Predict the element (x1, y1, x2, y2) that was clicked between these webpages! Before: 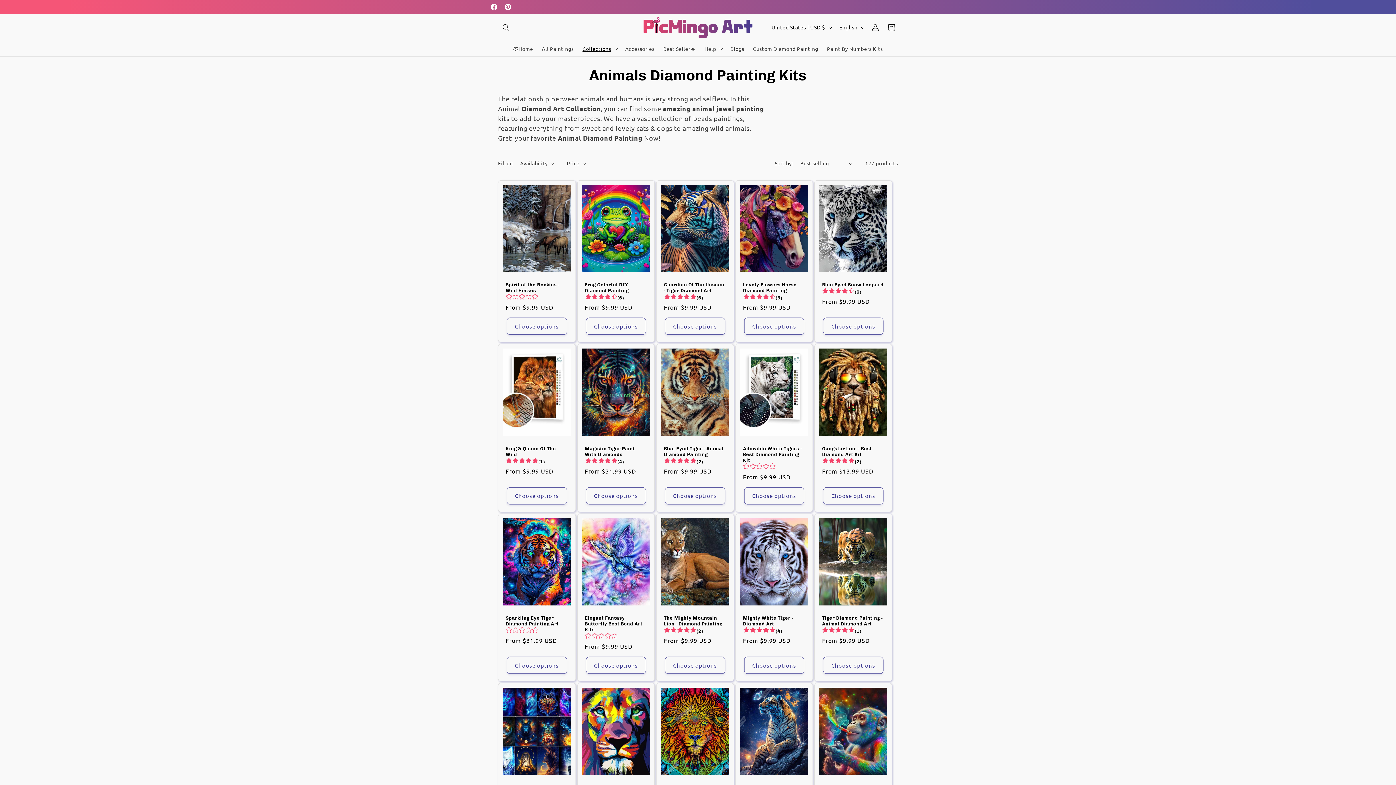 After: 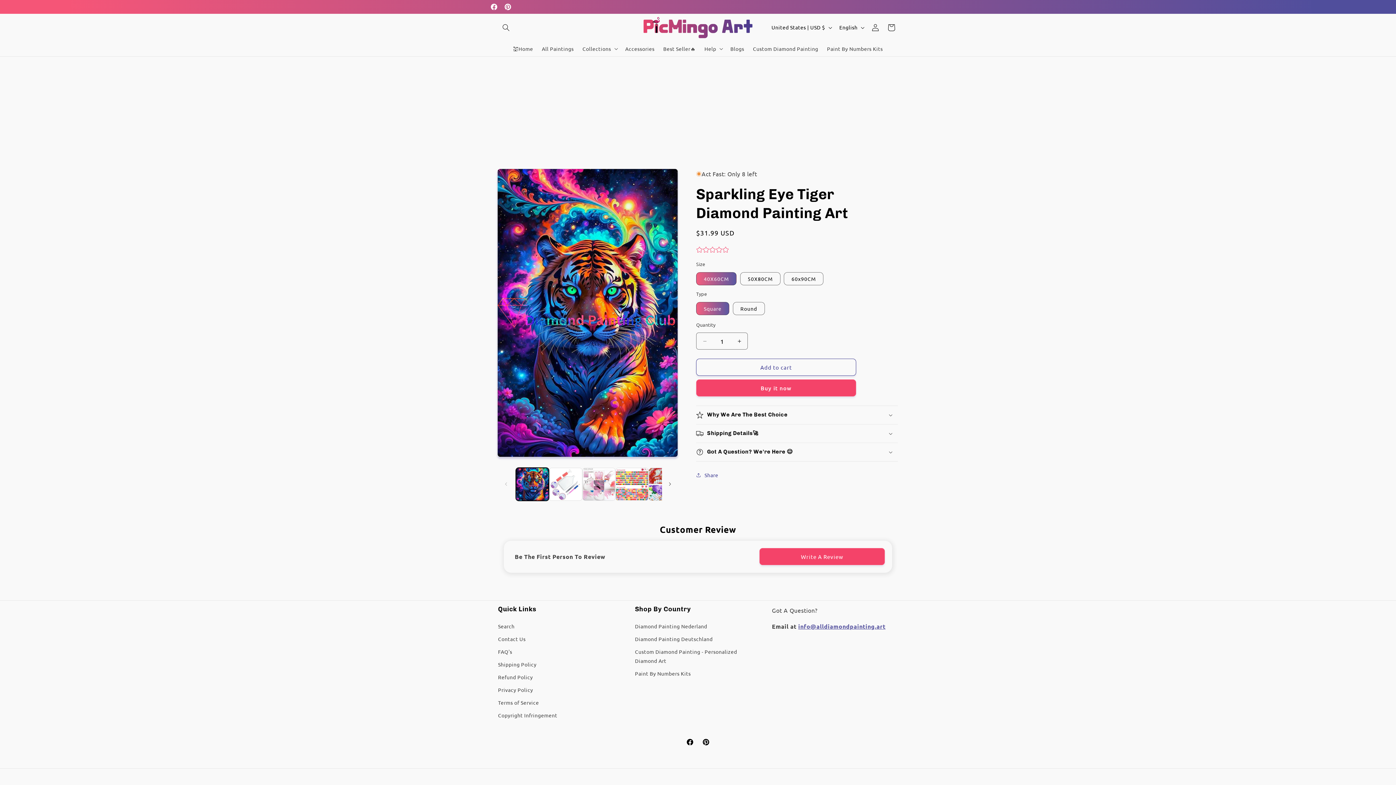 Action: bbox: (505, 615, 568, 627) label: Sparkling Eye Tiger Diamond Painting Art